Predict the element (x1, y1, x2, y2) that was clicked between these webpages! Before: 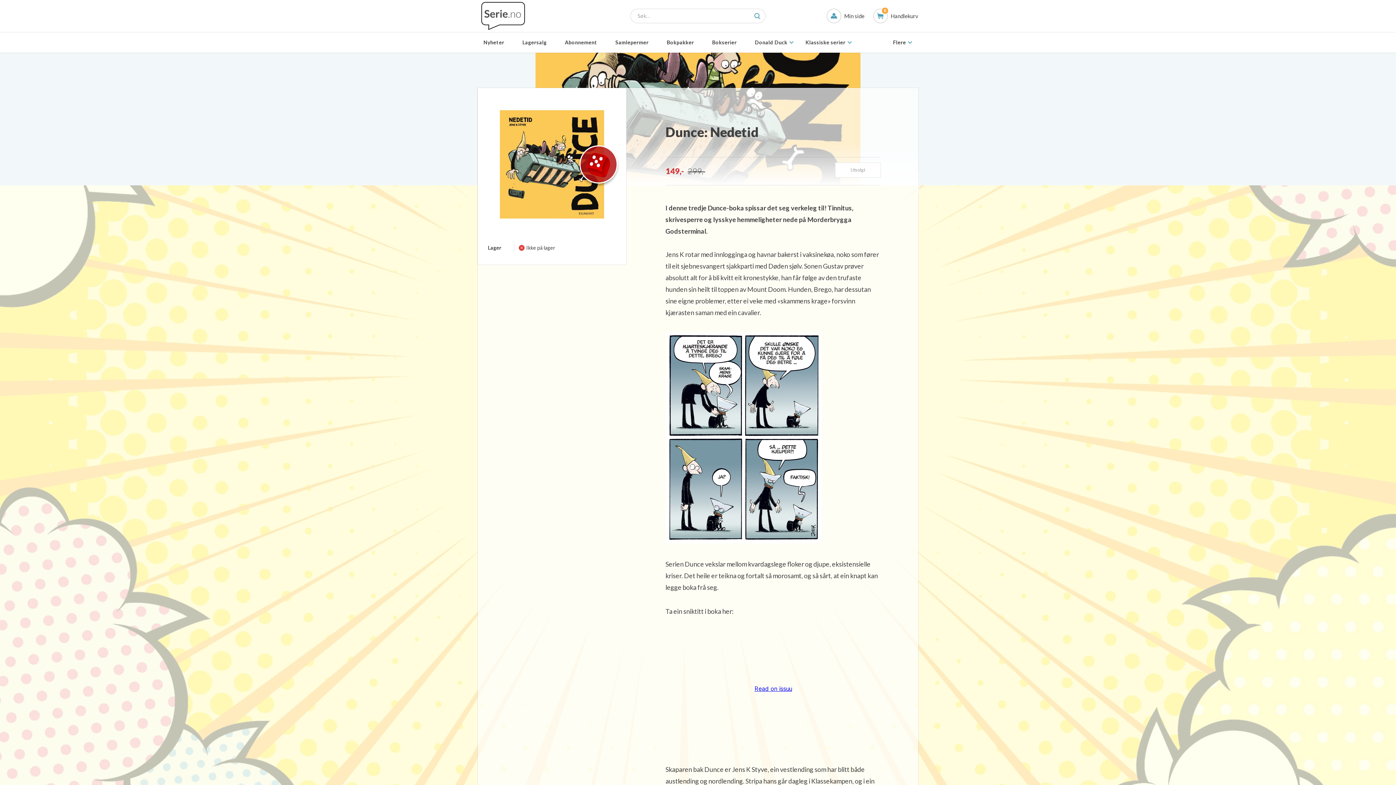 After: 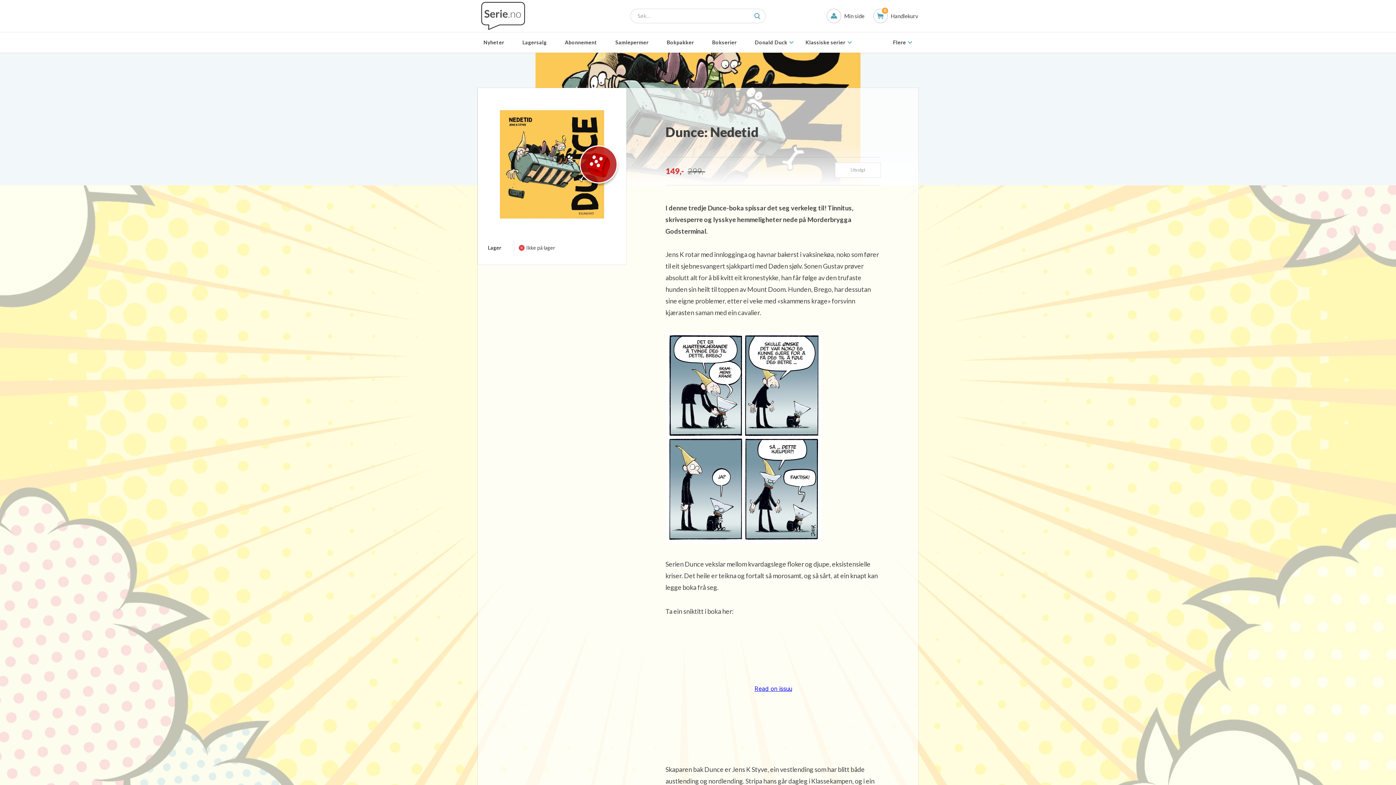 Action: bbox: (754, 13, 760, 19)